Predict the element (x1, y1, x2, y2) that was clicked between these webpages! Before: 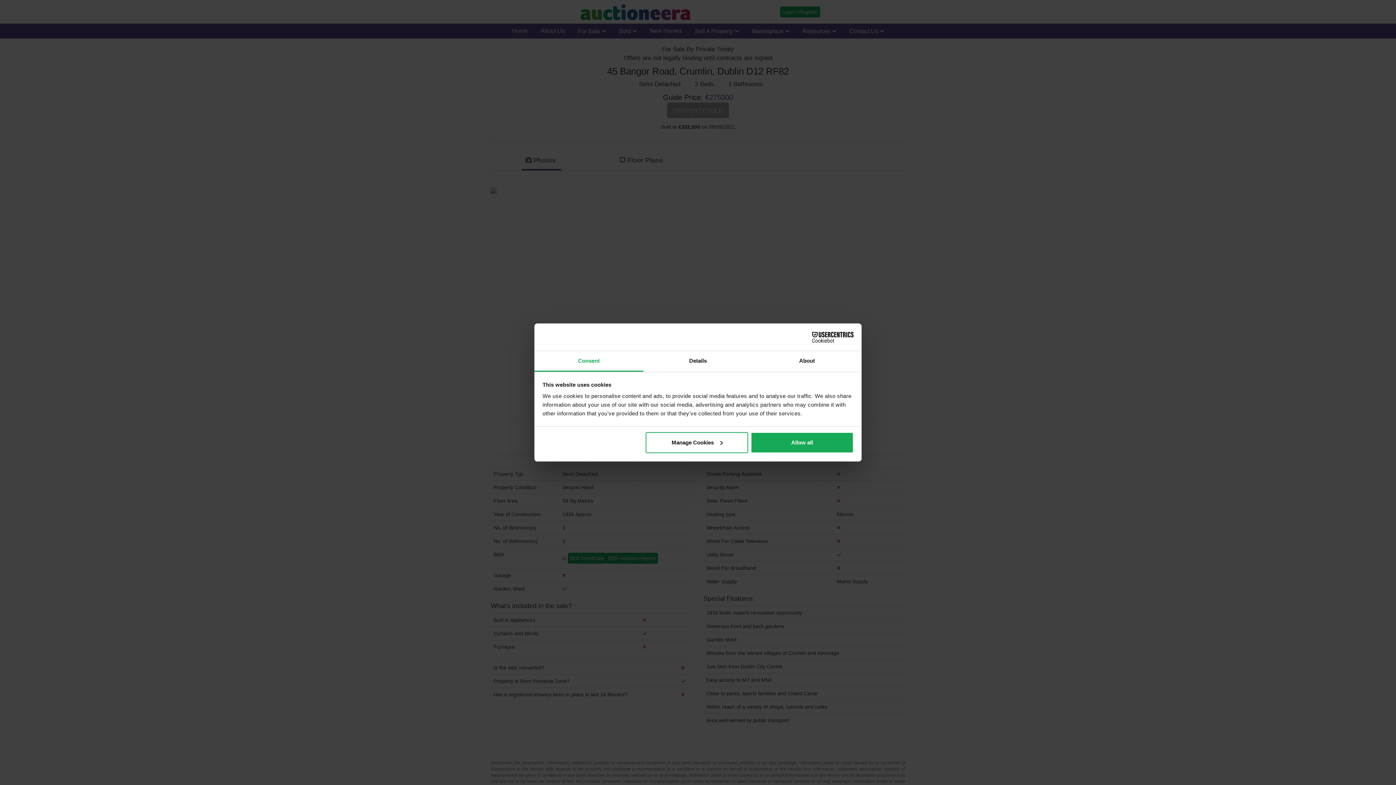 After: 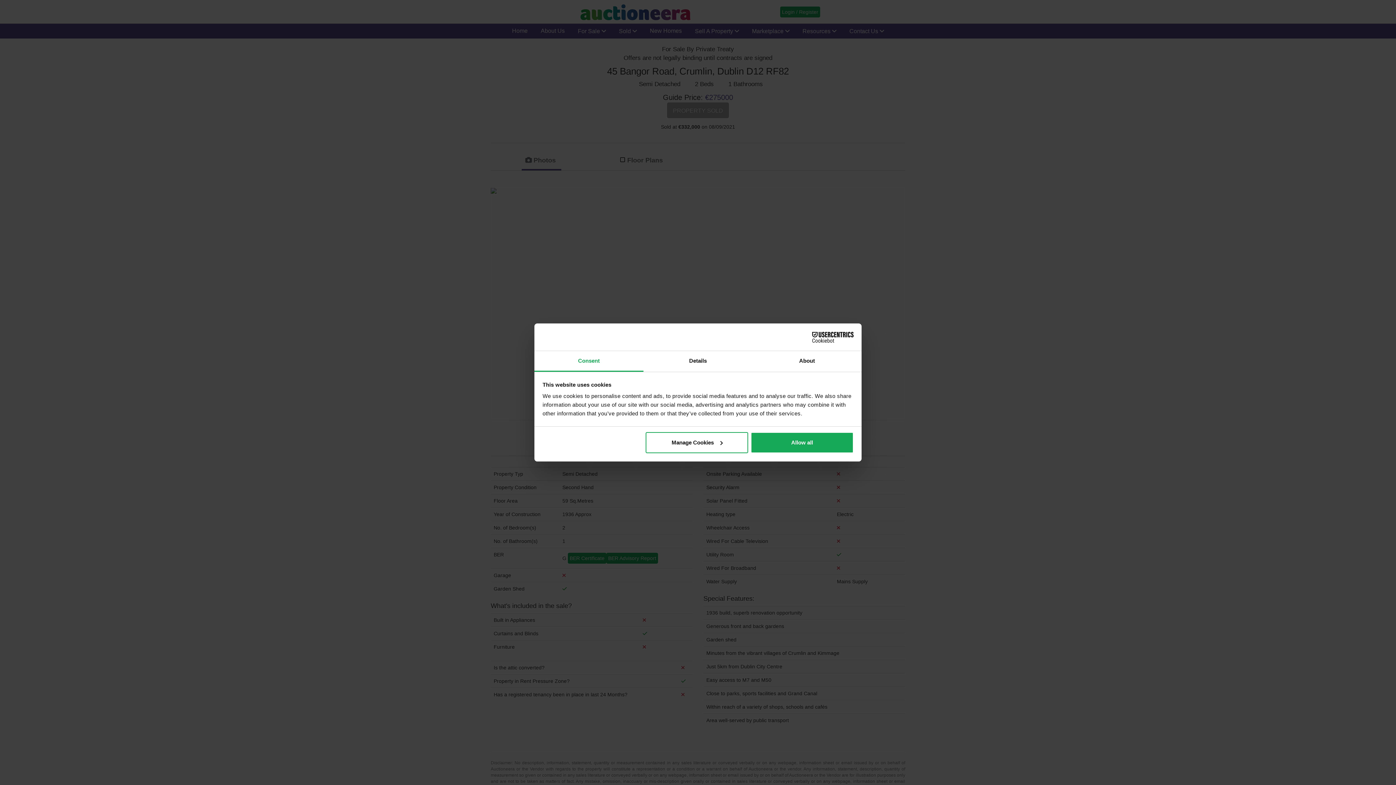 Action: label: Consent bbox: (534, 351, 643, 372)